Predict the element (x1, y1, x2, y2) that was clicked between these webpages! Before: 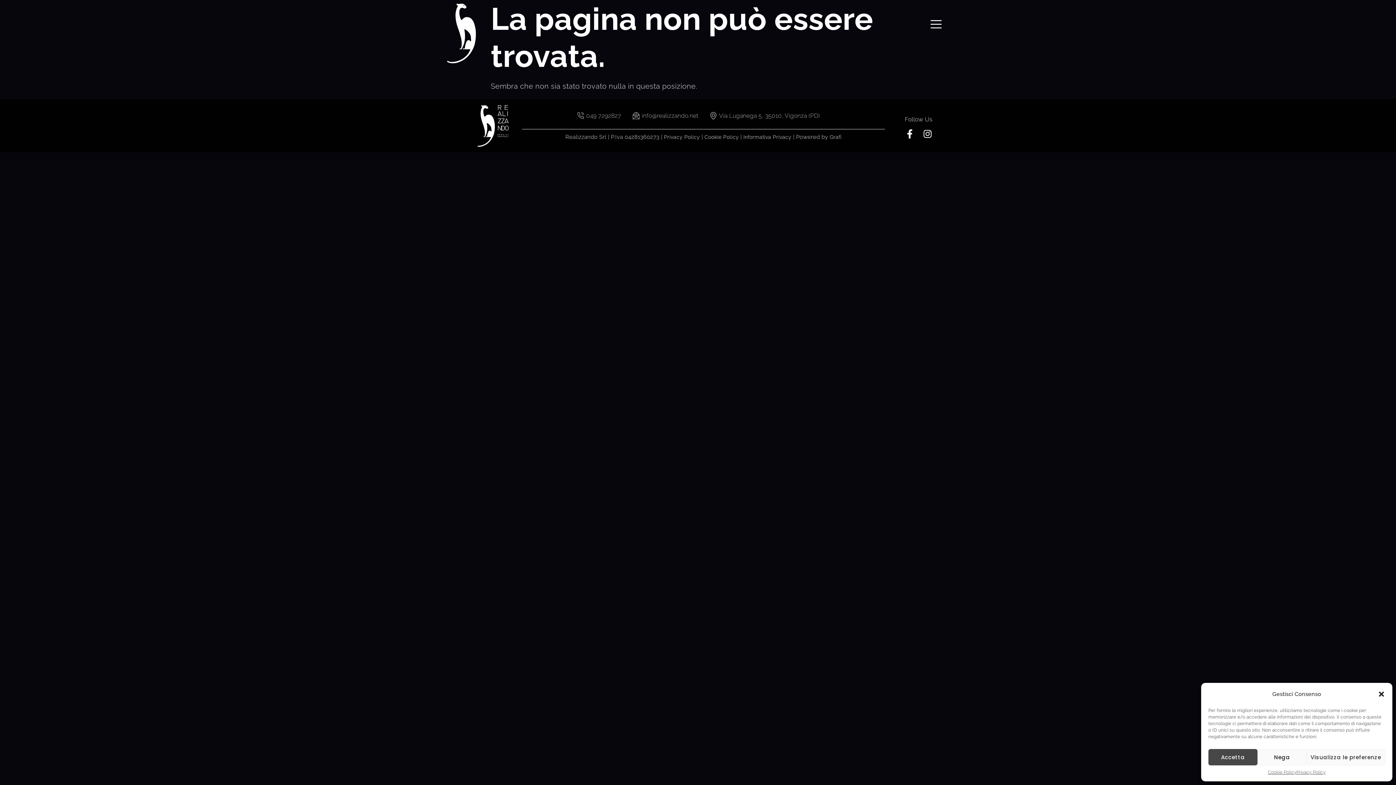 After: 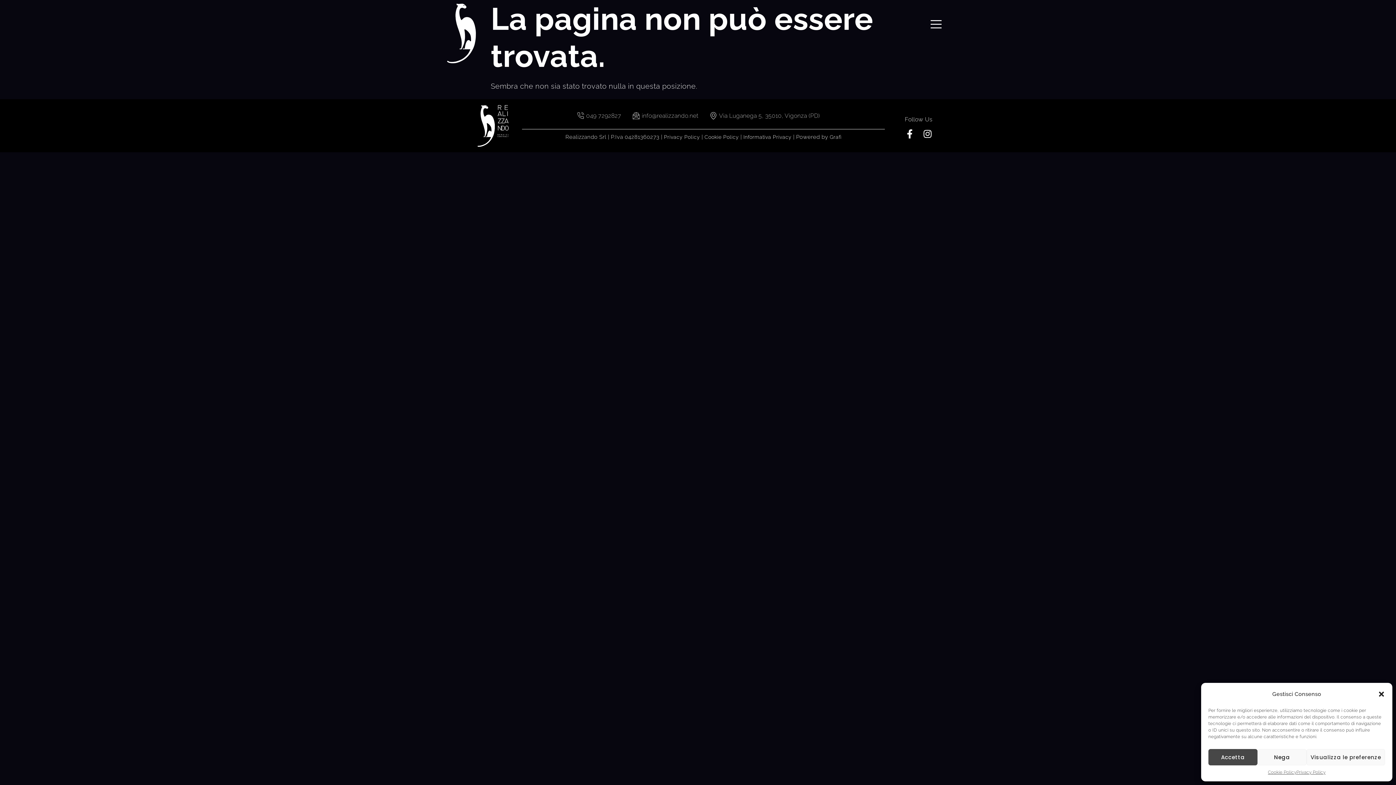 Action: label: 049 7292827 bbox: (577, 110, 630, 121)